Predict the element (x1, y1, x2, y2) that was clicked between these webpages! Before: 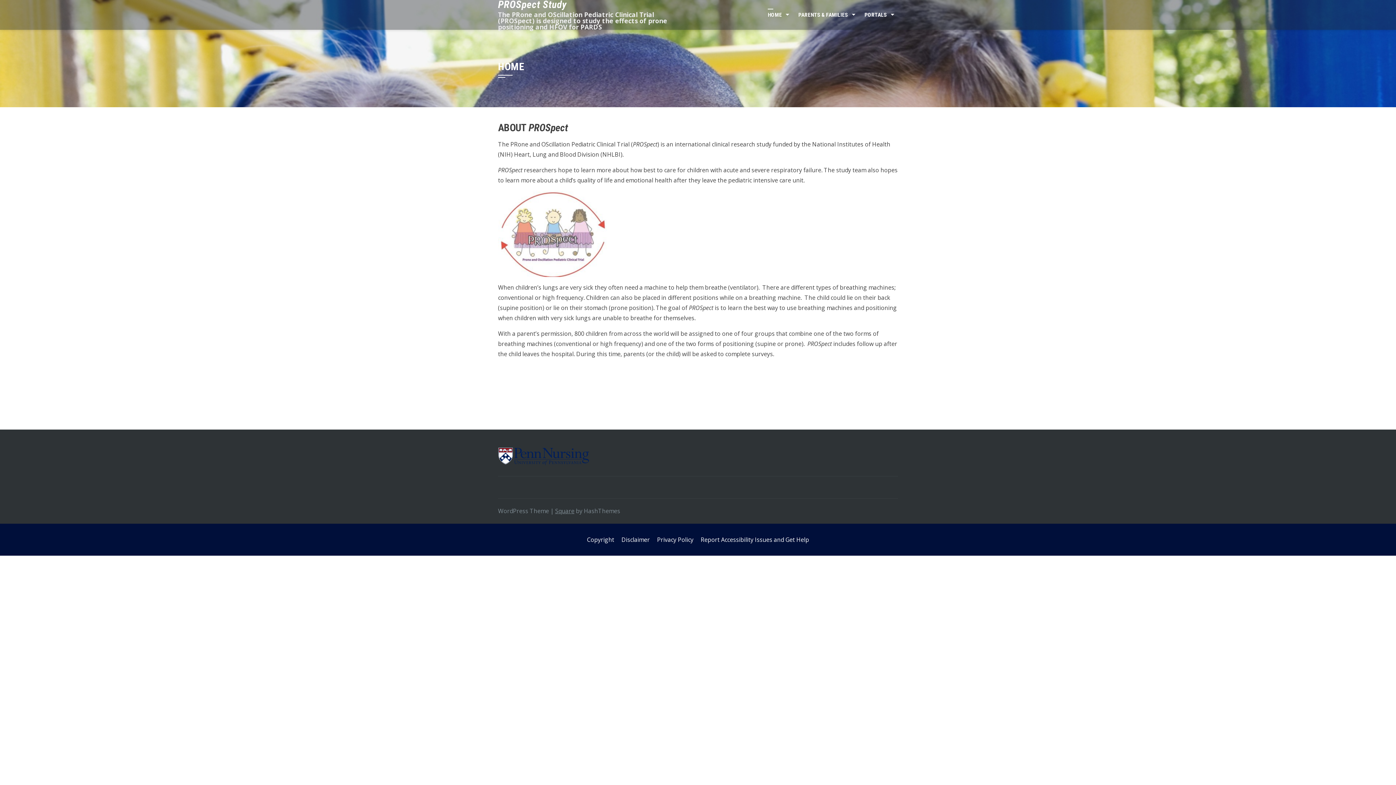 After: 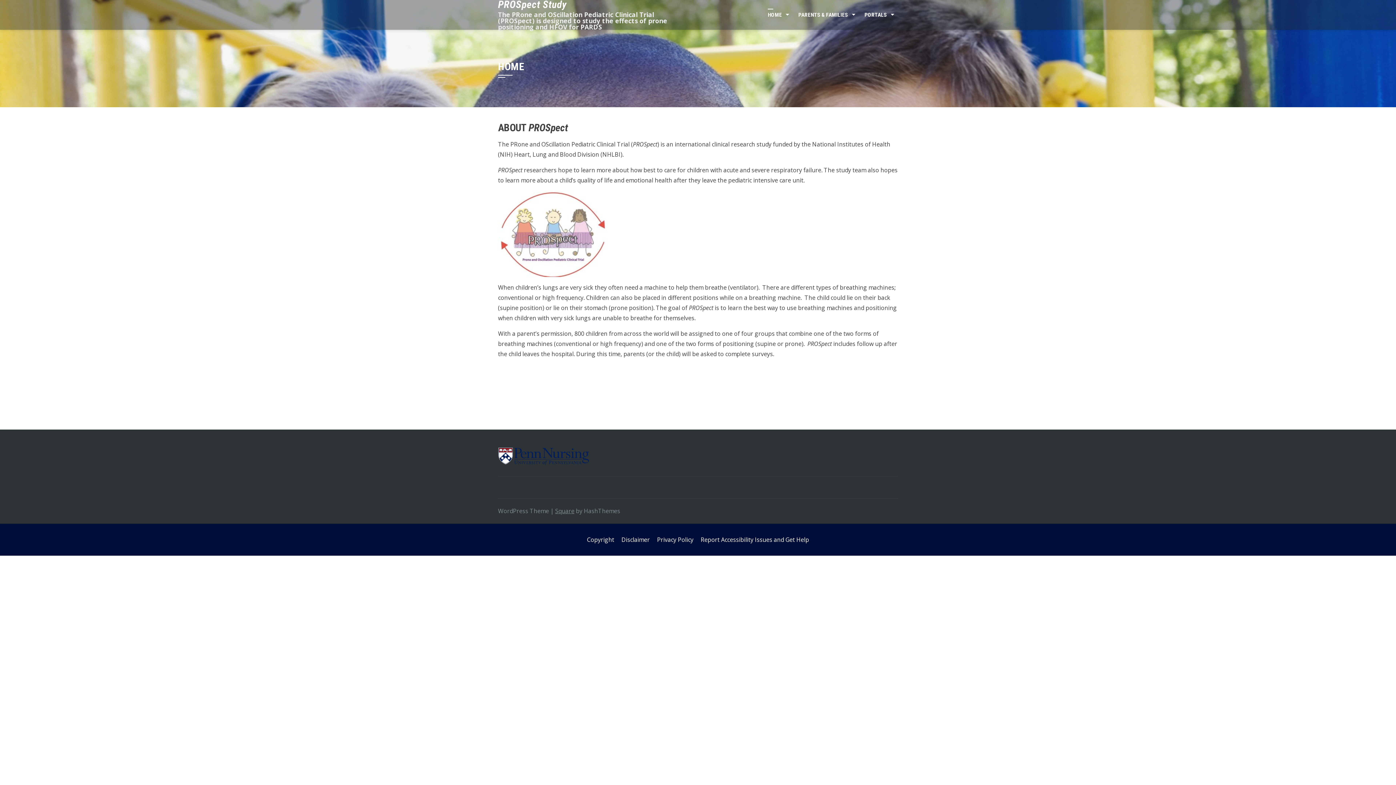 Action: label: Square bbox: (555, 507, 574, 515)